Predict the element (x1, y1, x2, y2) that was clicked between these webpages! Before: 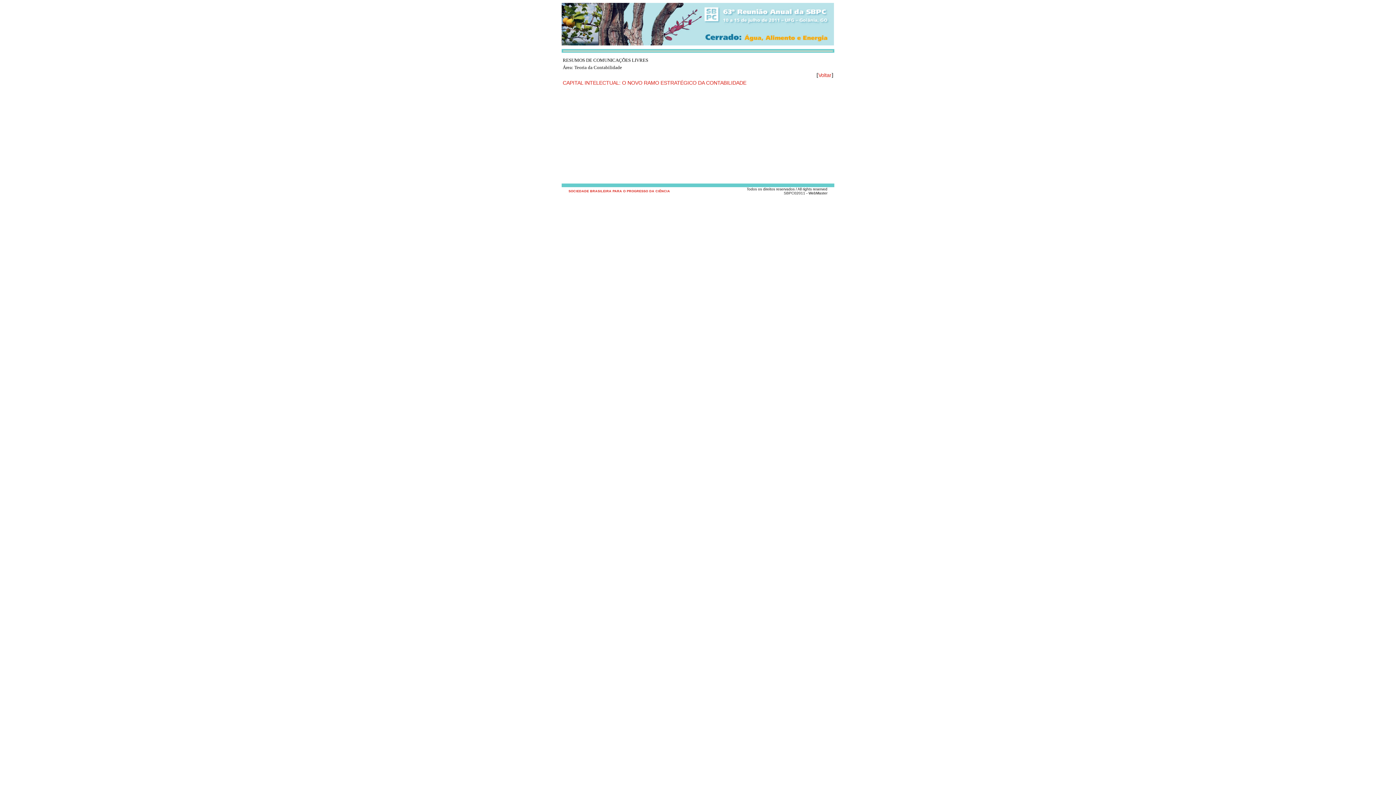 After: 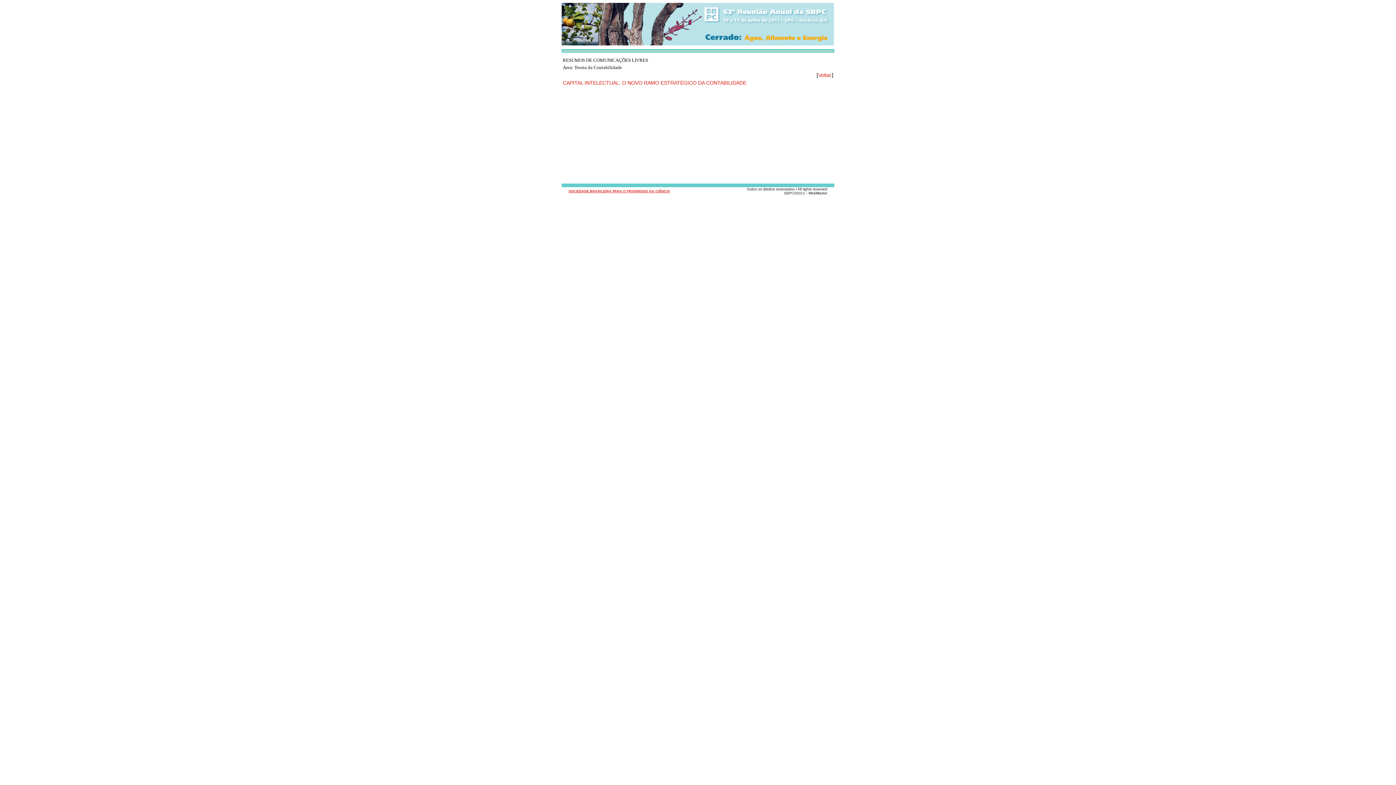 Action: bbox: (568, 189, 670, 193) label: SOCIEDADE BRASILEIRA PARA O PROGRESSO DA CIÊNCIA